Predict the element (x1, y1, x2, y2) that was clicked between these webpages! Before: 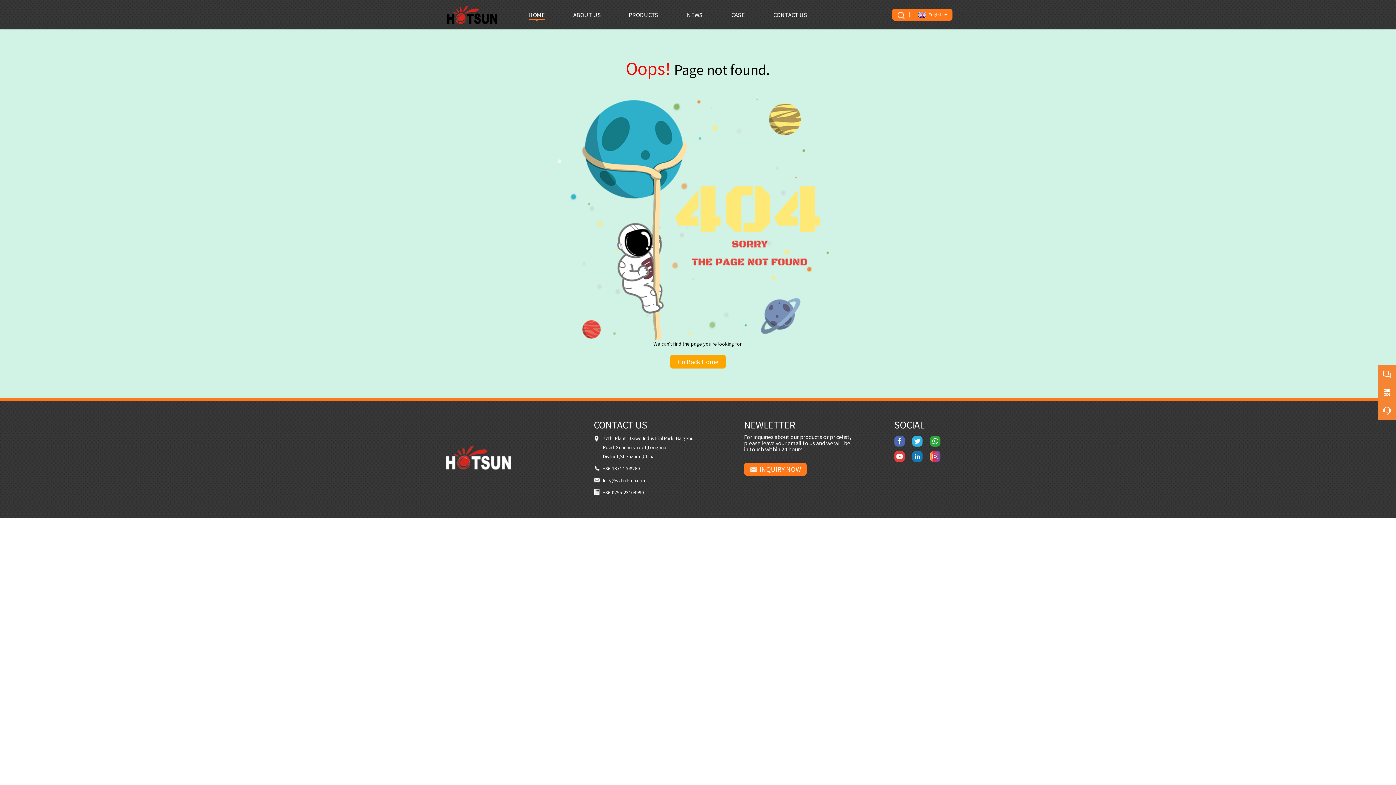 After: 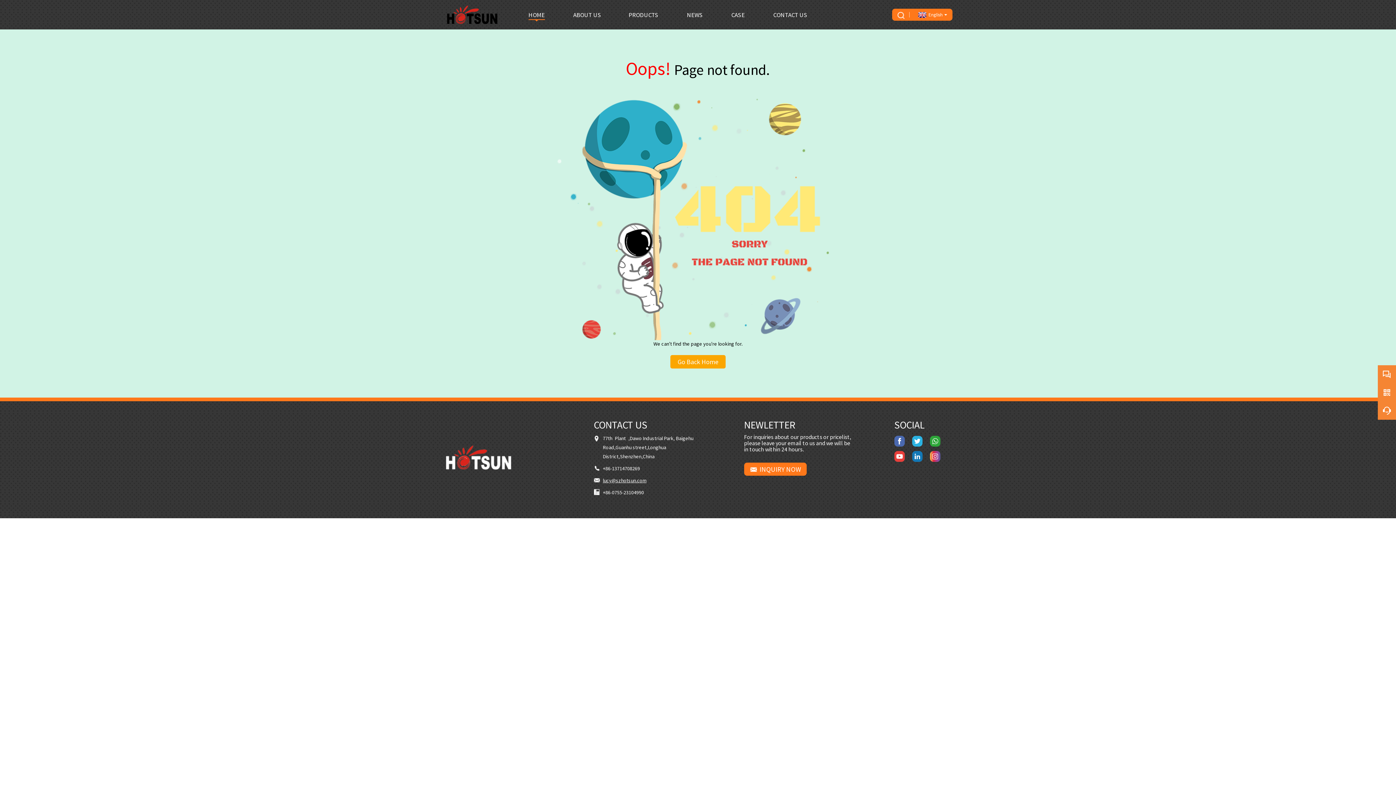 Action: label: lucy@szhotsun.com bbox: (603, 477, 646, 484)